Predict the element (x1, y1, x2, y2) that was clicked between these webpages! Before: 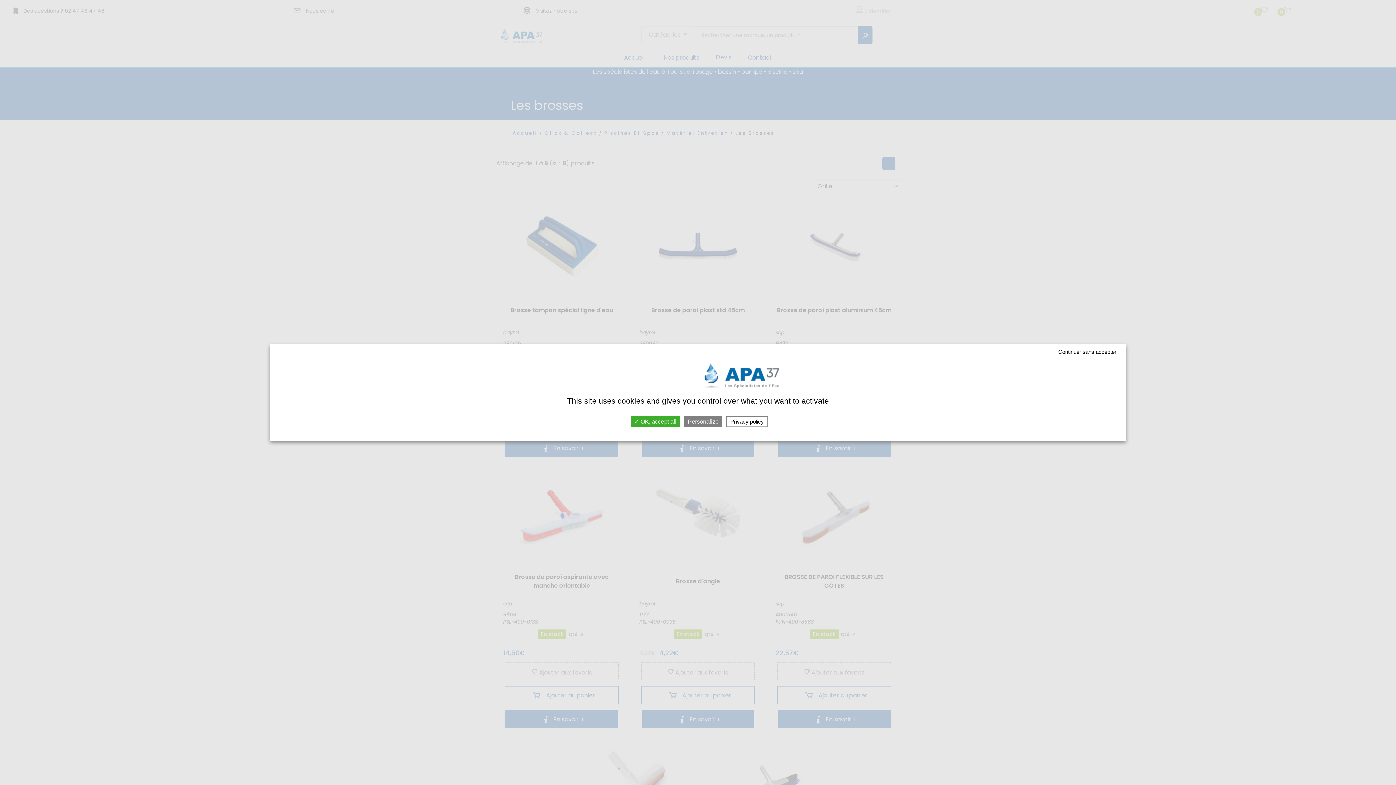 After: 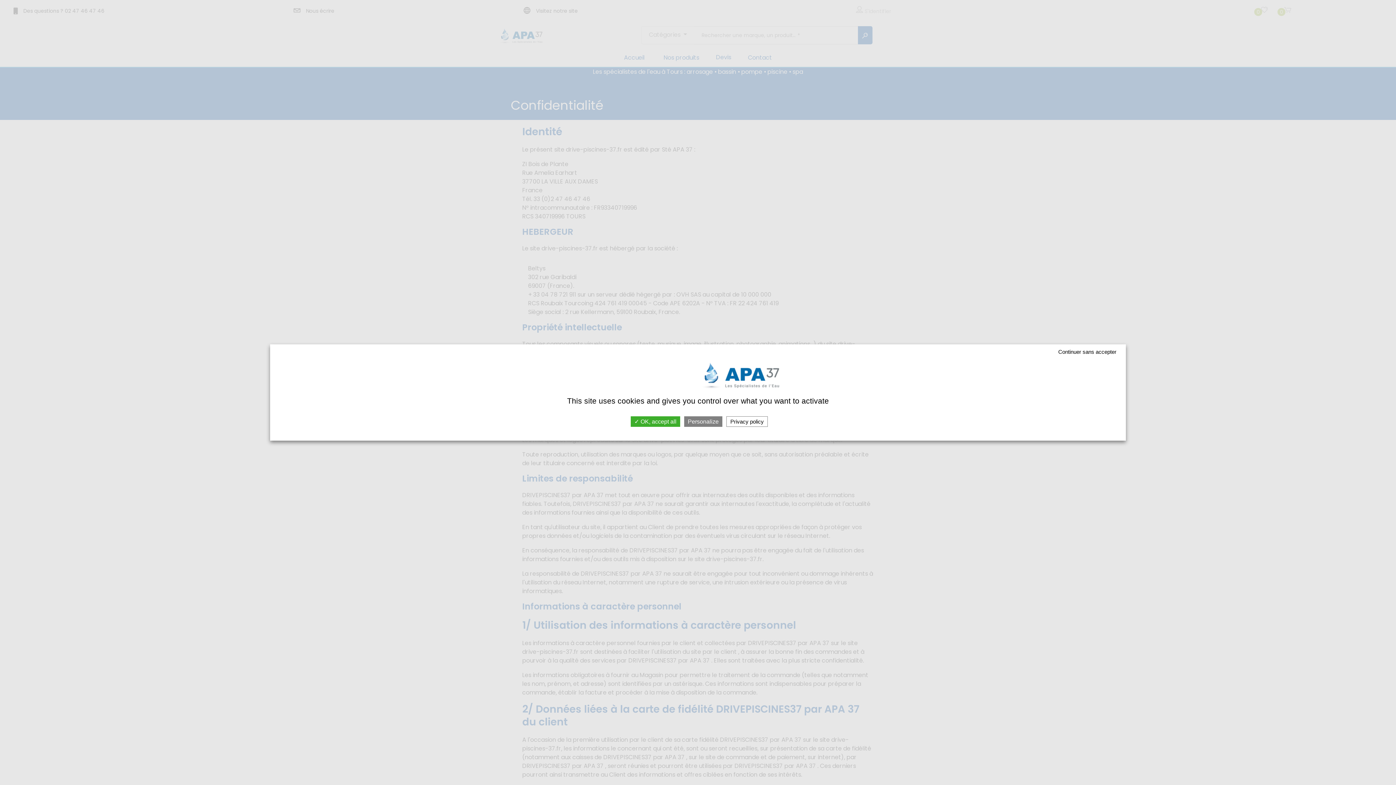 Action: bbox: (726, 416, 768, 427) label: Privacy policy